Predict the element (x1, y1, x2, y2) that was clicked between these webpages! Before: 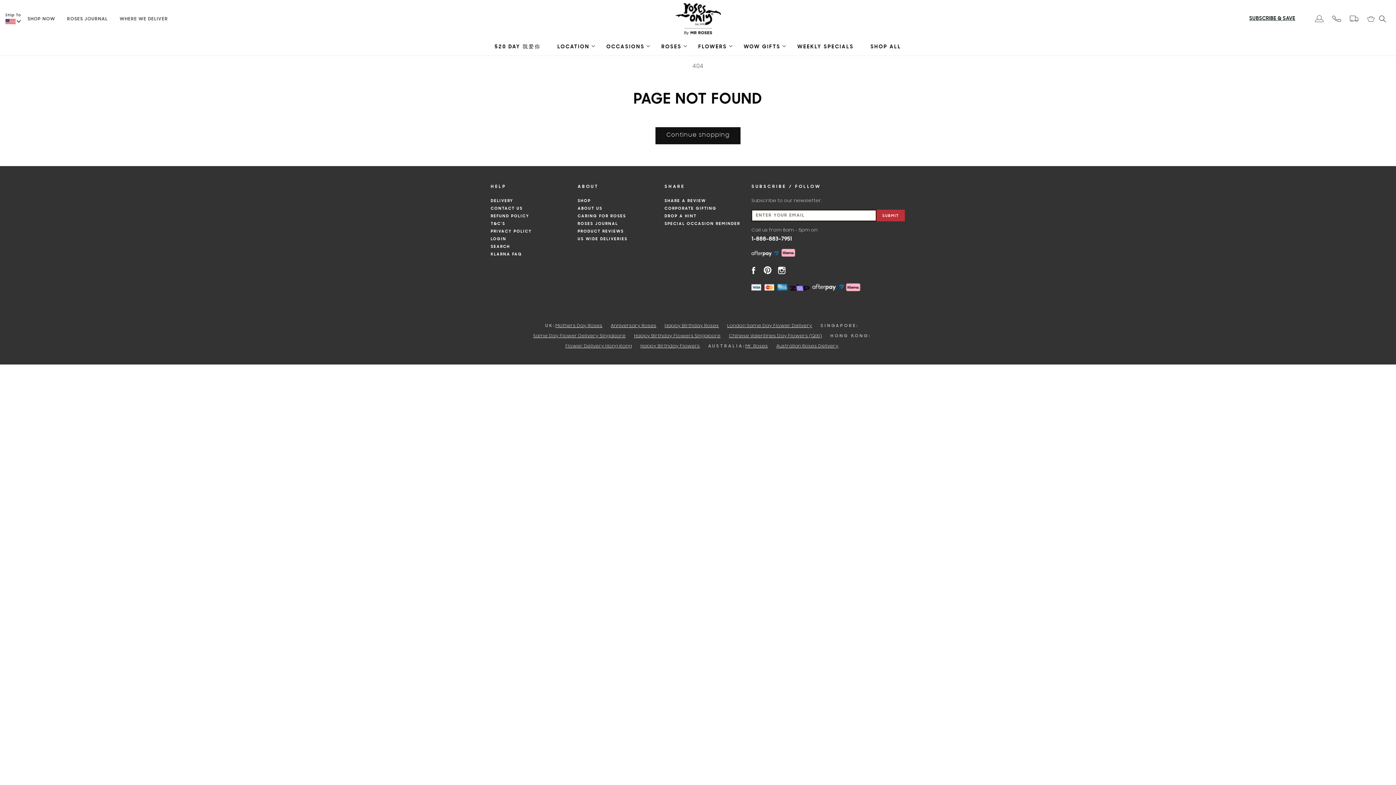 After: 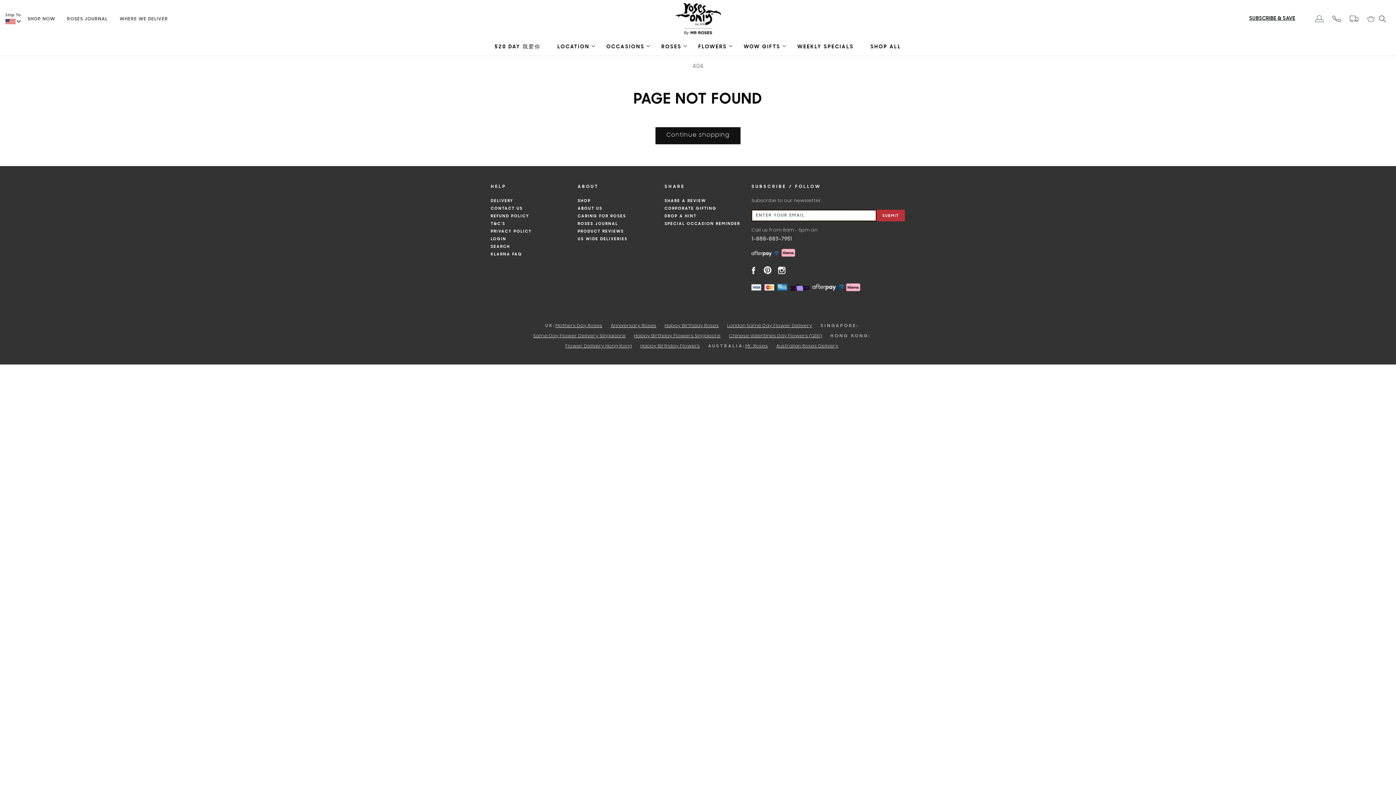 Action: label: 1-888-883-7951 bbox: (751, 236, 792, 242)